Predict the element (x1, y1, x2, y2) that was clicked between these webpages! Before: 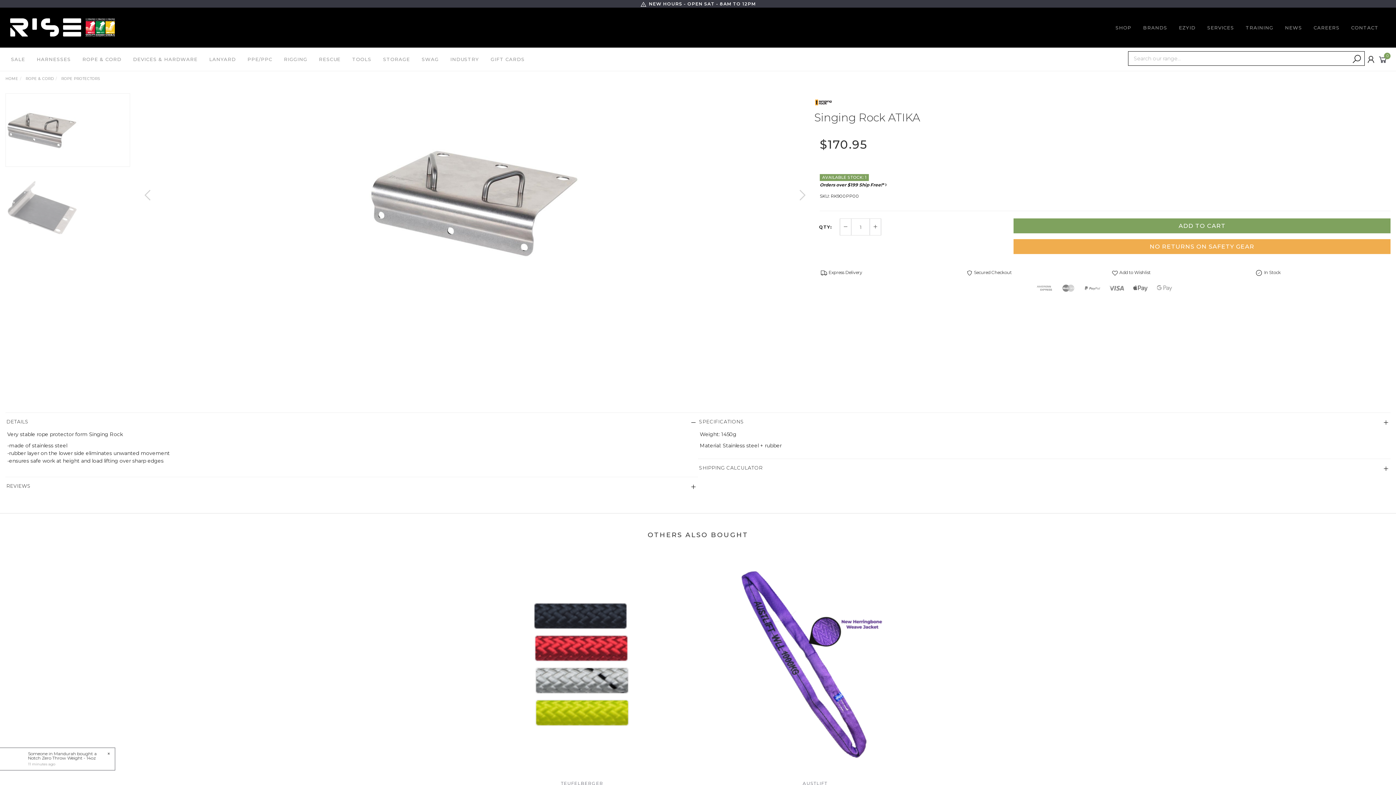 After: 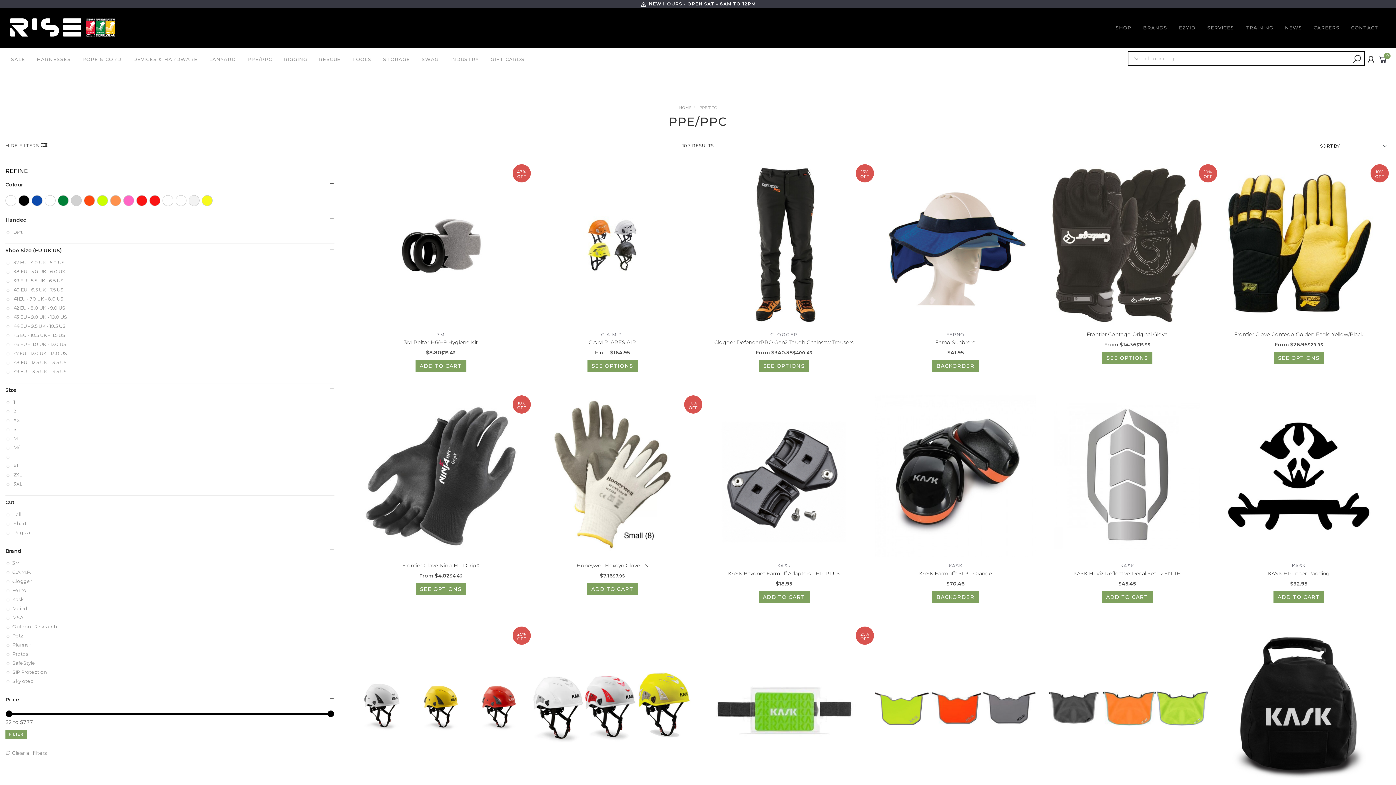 Action: label: PPE/PPC bbox: (243, 51, 276, 67)